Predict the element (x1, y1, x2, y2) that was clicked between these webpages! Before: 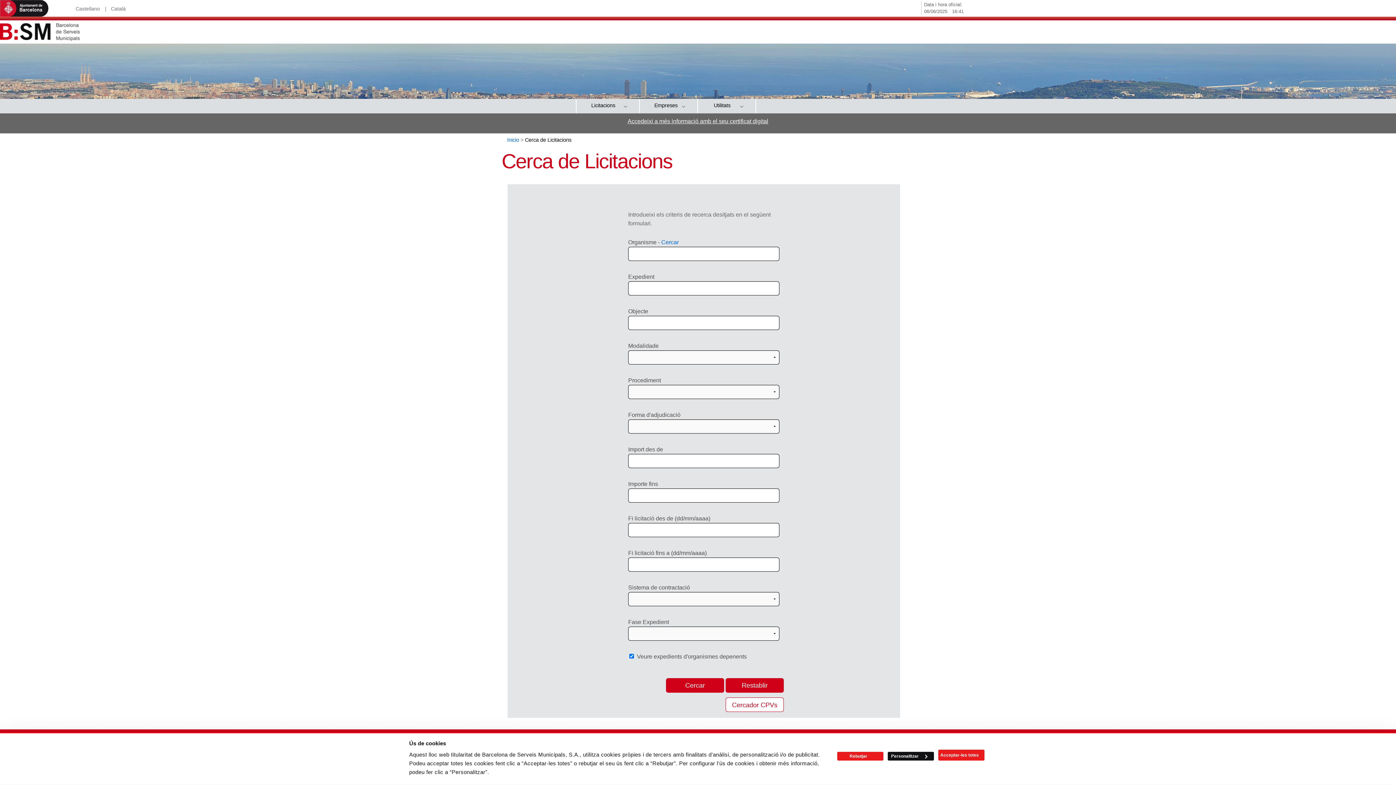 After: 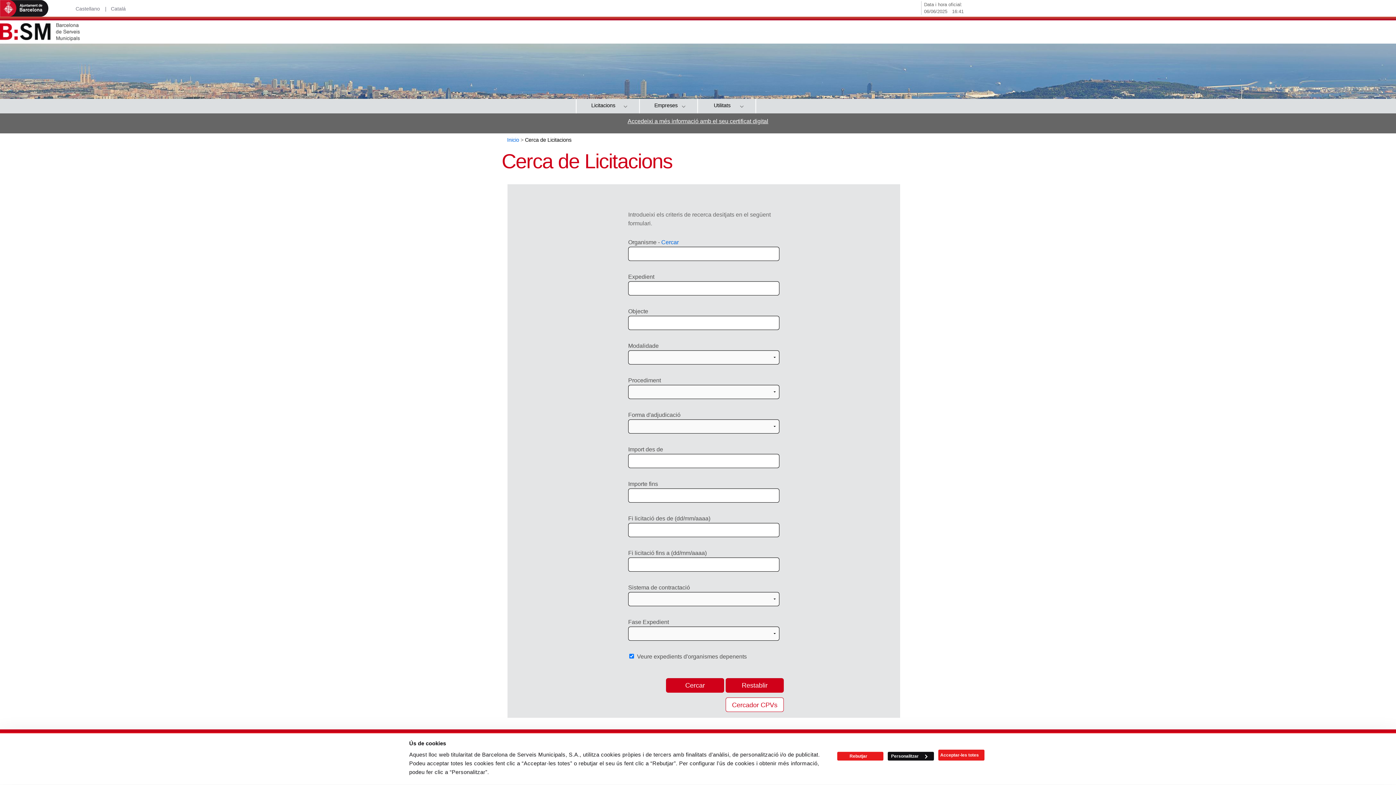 Action: bbox: (75, 5, 106, 11)